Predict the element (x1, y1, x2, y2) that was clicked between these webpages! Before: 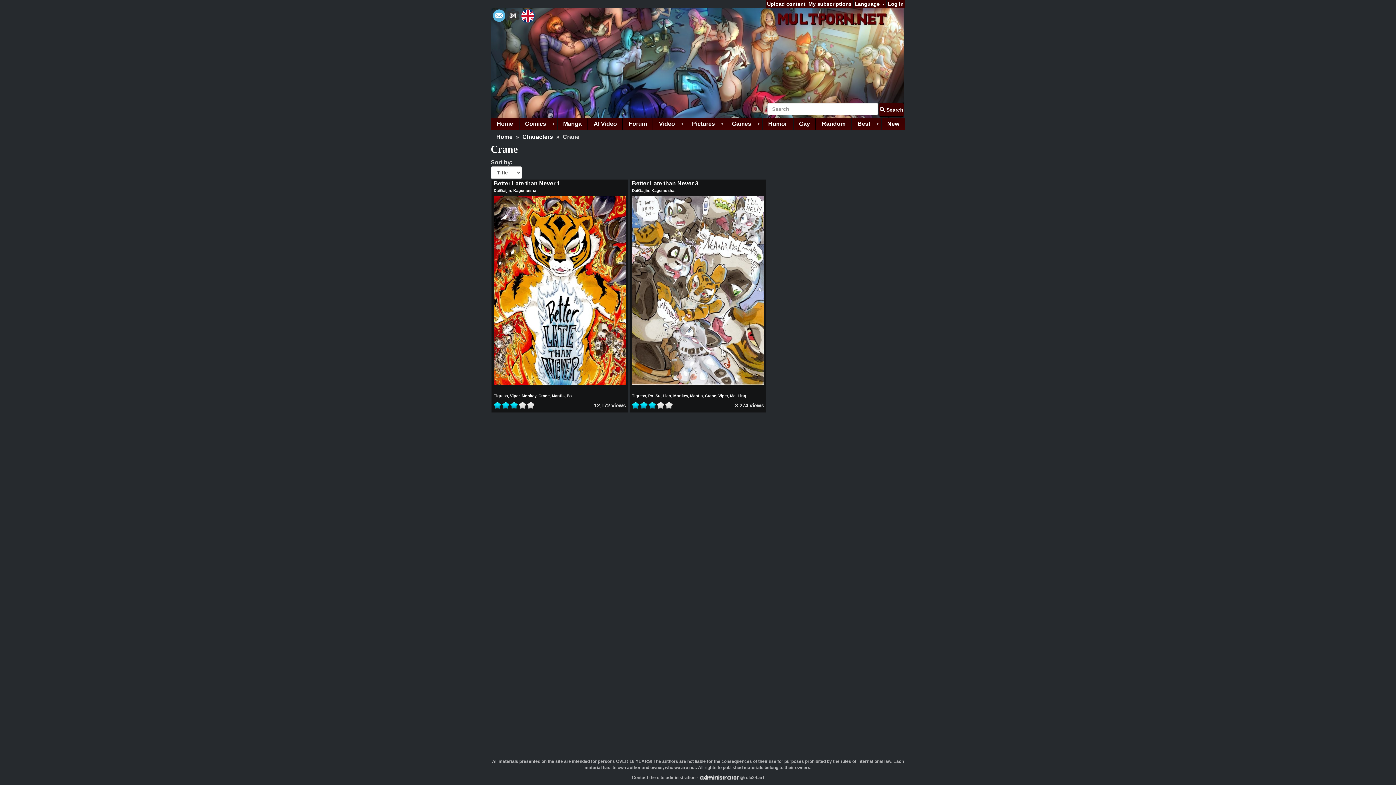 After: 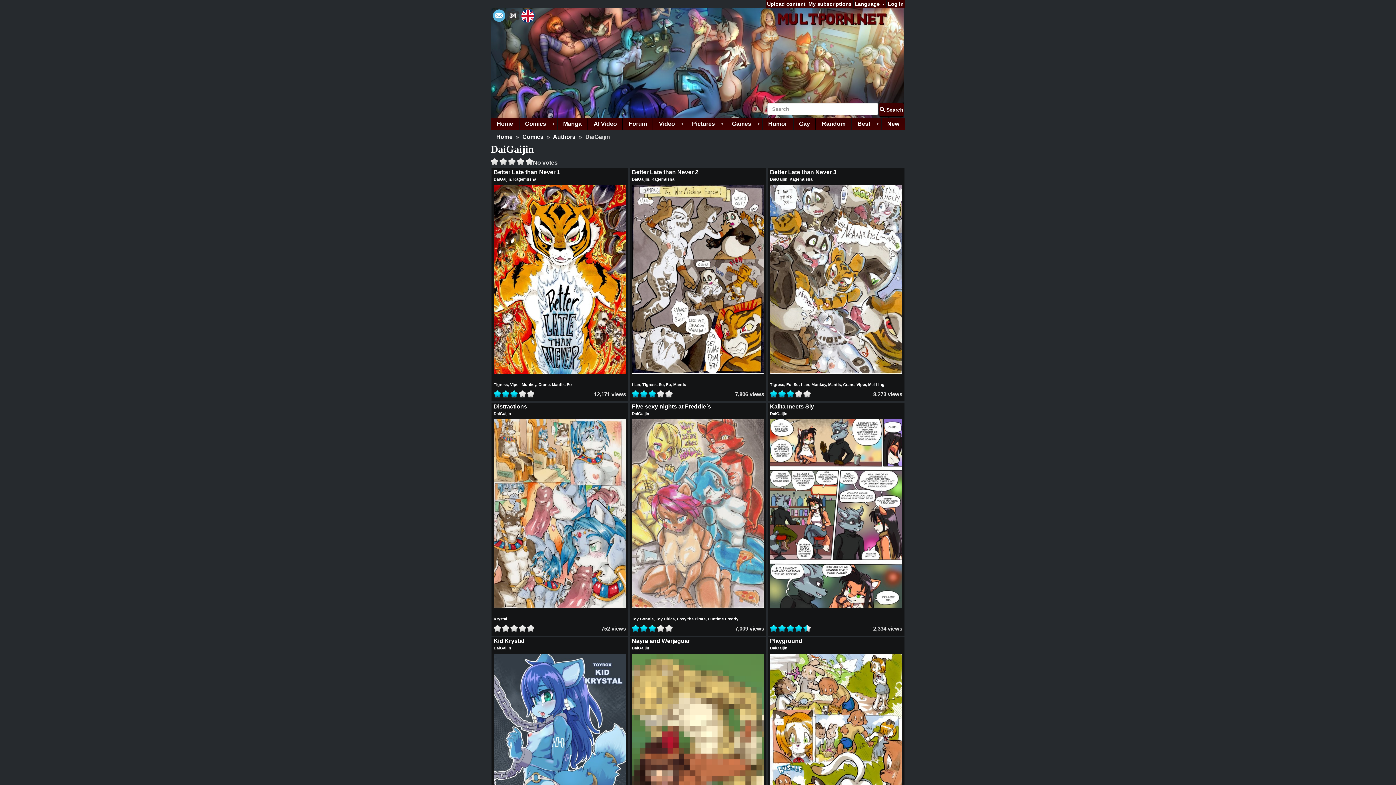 Action: label: DaiGaijin bbox: (493, 188, 511, 192)